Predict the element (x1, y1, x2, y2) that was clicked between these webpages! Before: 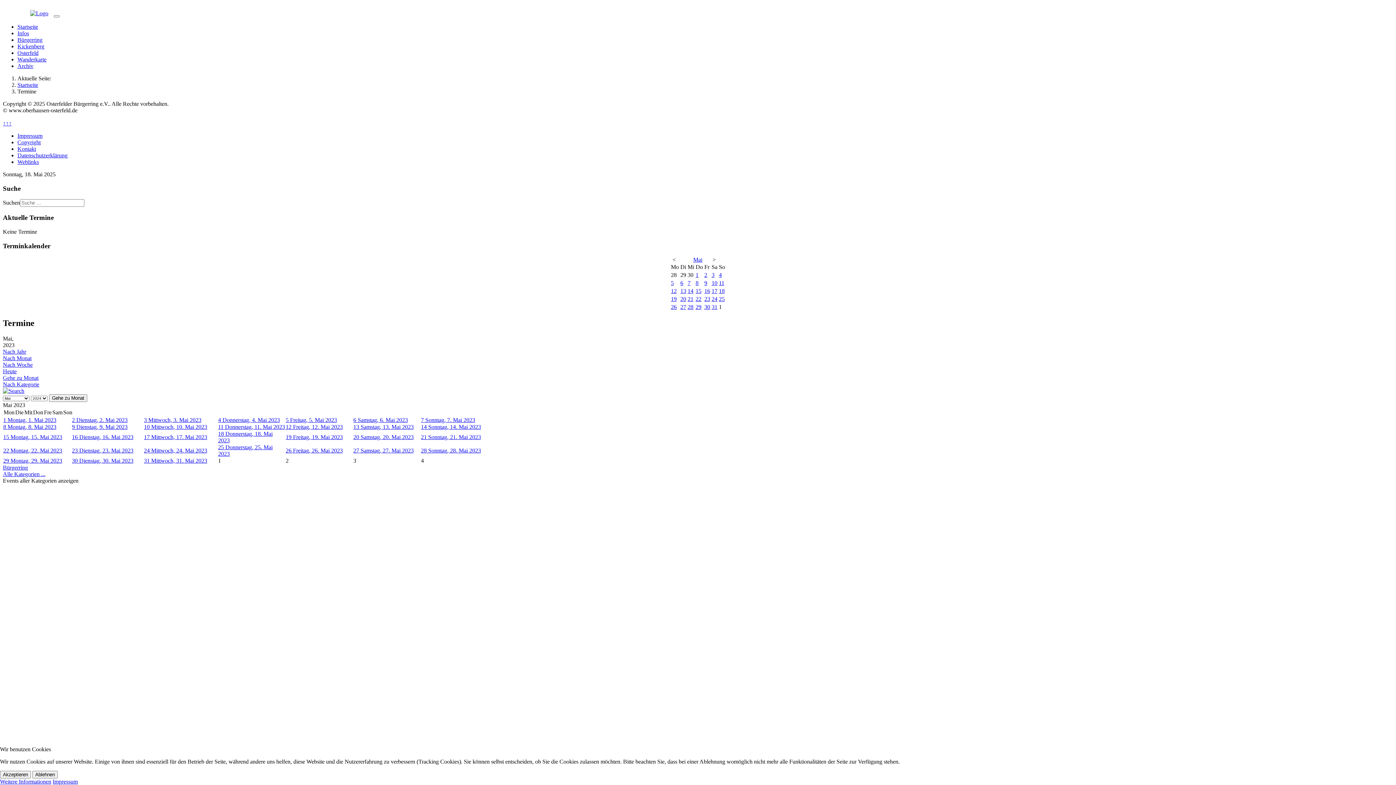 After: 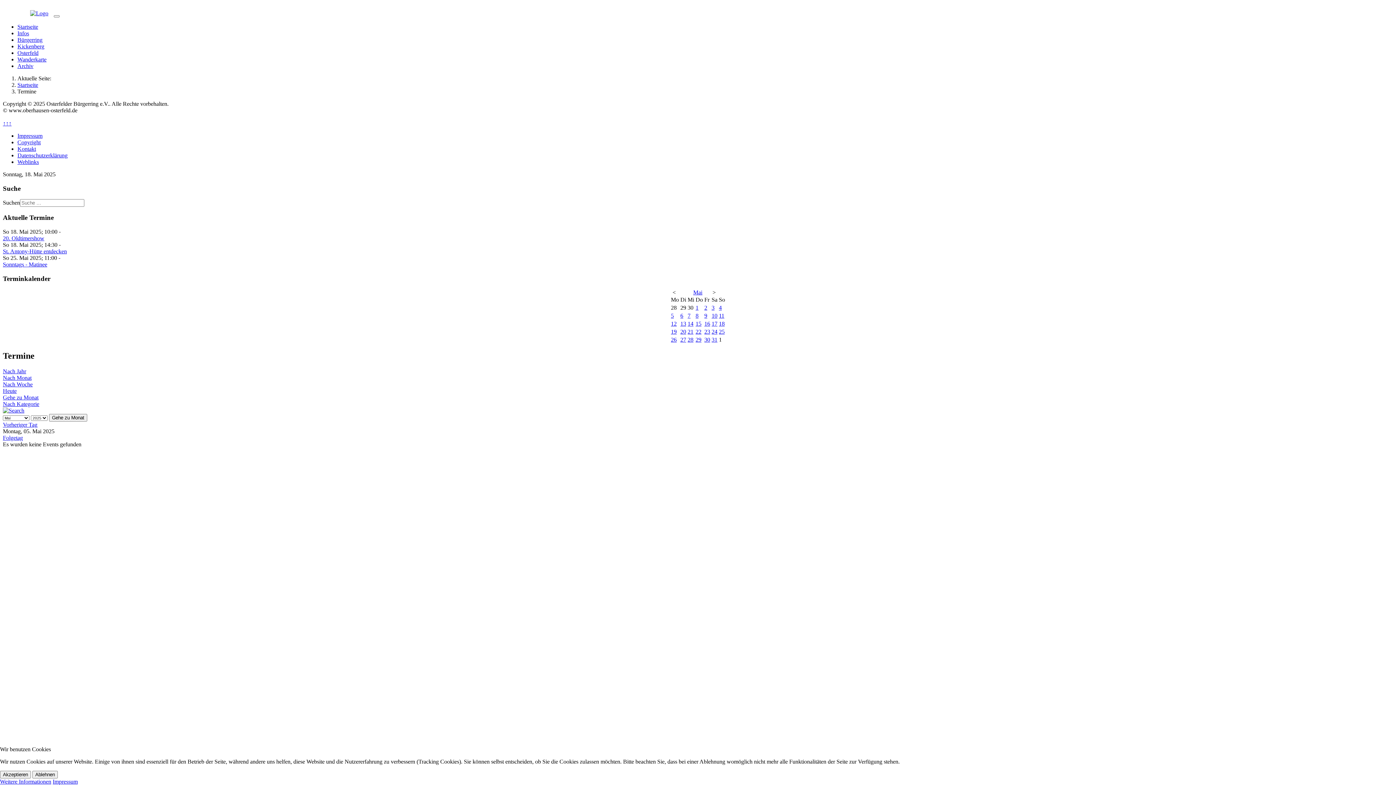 Action: bbox: (671, 280, 674, 286) label: 5